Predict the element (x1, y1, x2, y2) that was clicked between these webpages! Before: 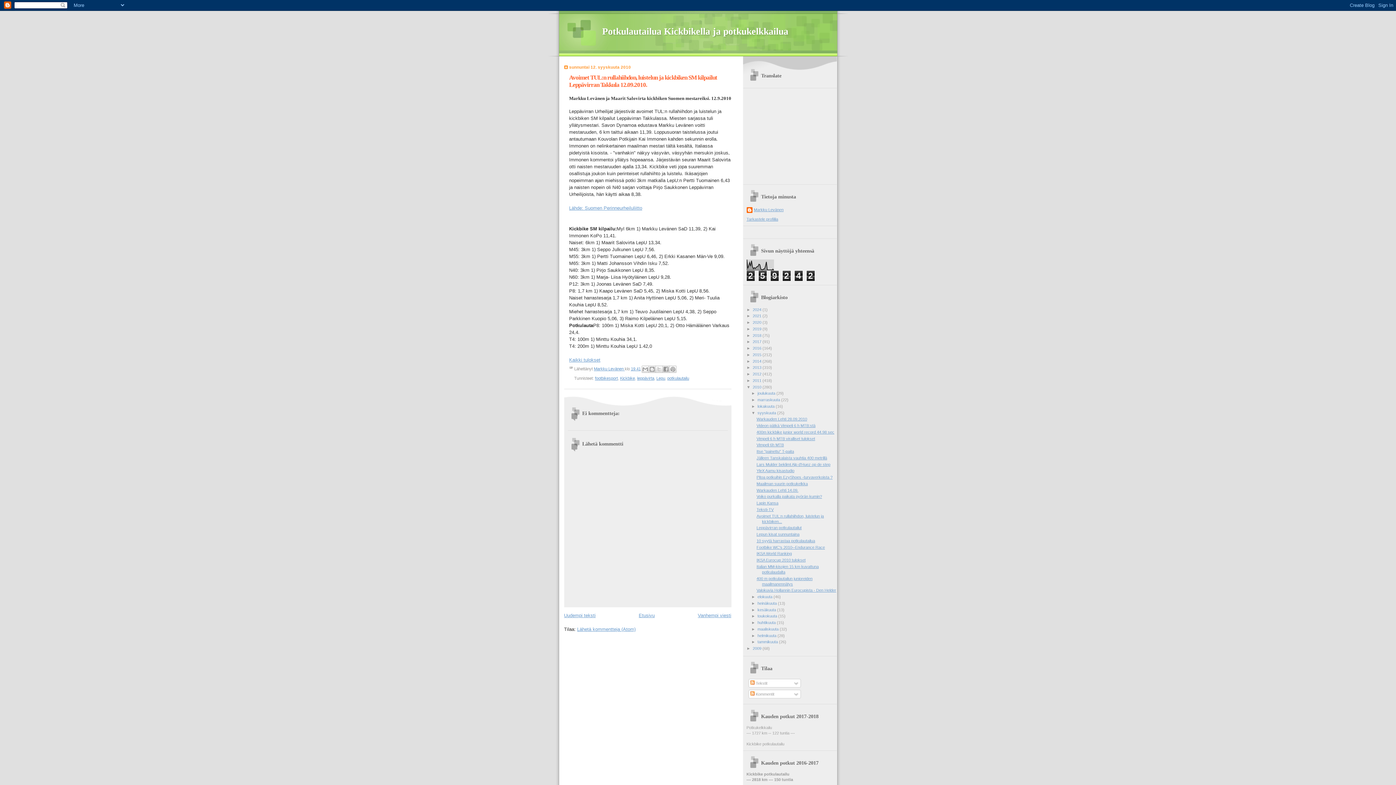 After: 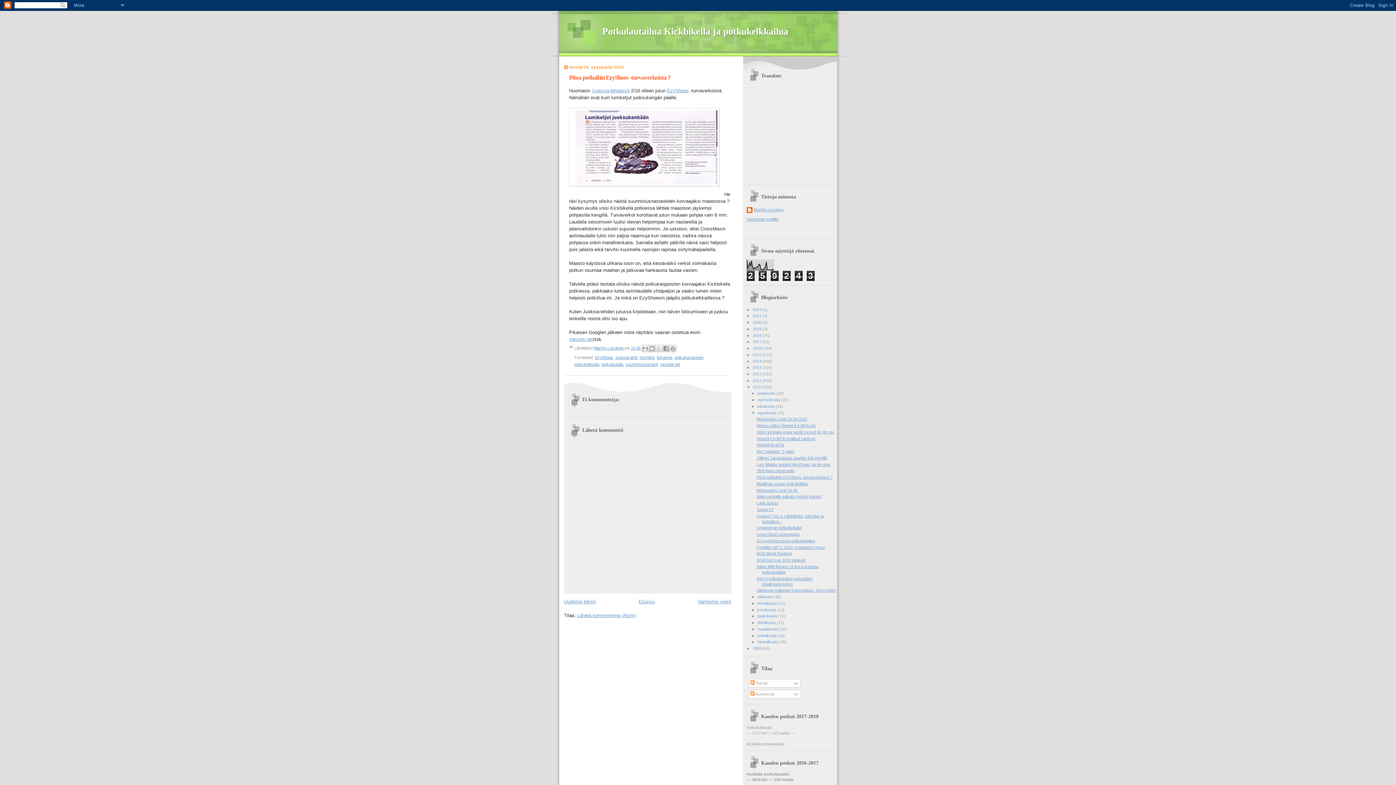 Action: bbox: (756, 475, 832, 479) label: Pitoa potkuihin EzyShoes -turvaverkoista ?